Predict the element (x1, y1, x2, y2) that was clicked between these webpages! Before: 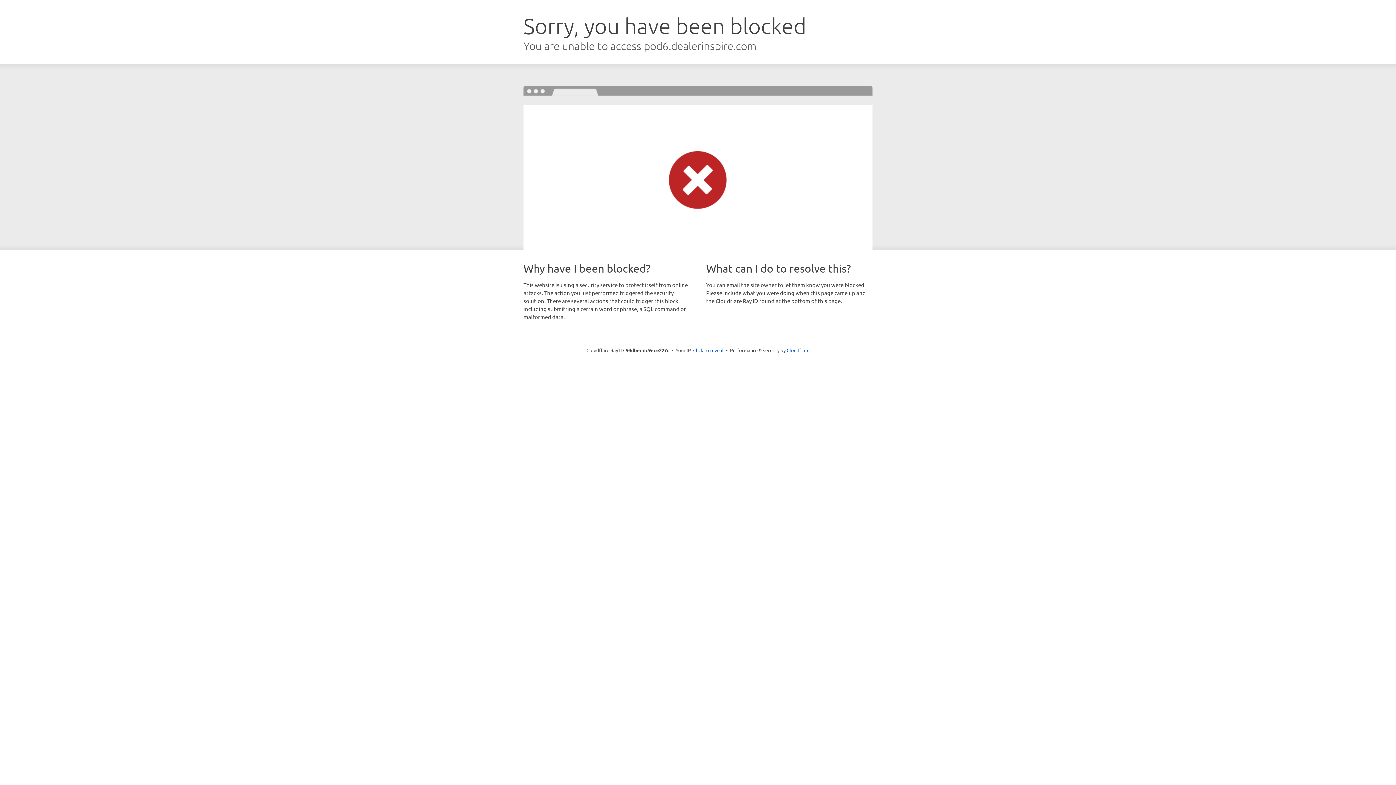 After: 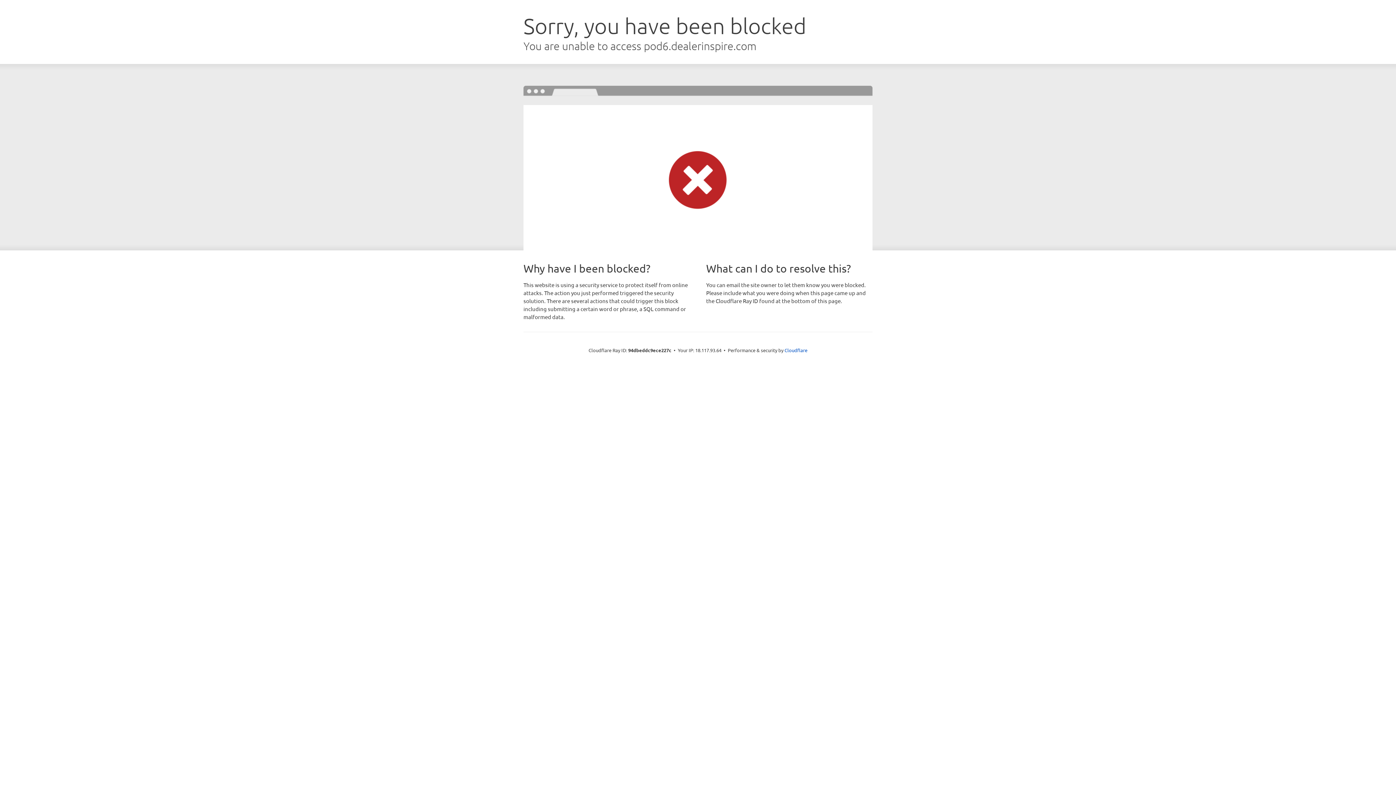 Action: bbox: (693, 346, 723, 353) label: Click to reveal